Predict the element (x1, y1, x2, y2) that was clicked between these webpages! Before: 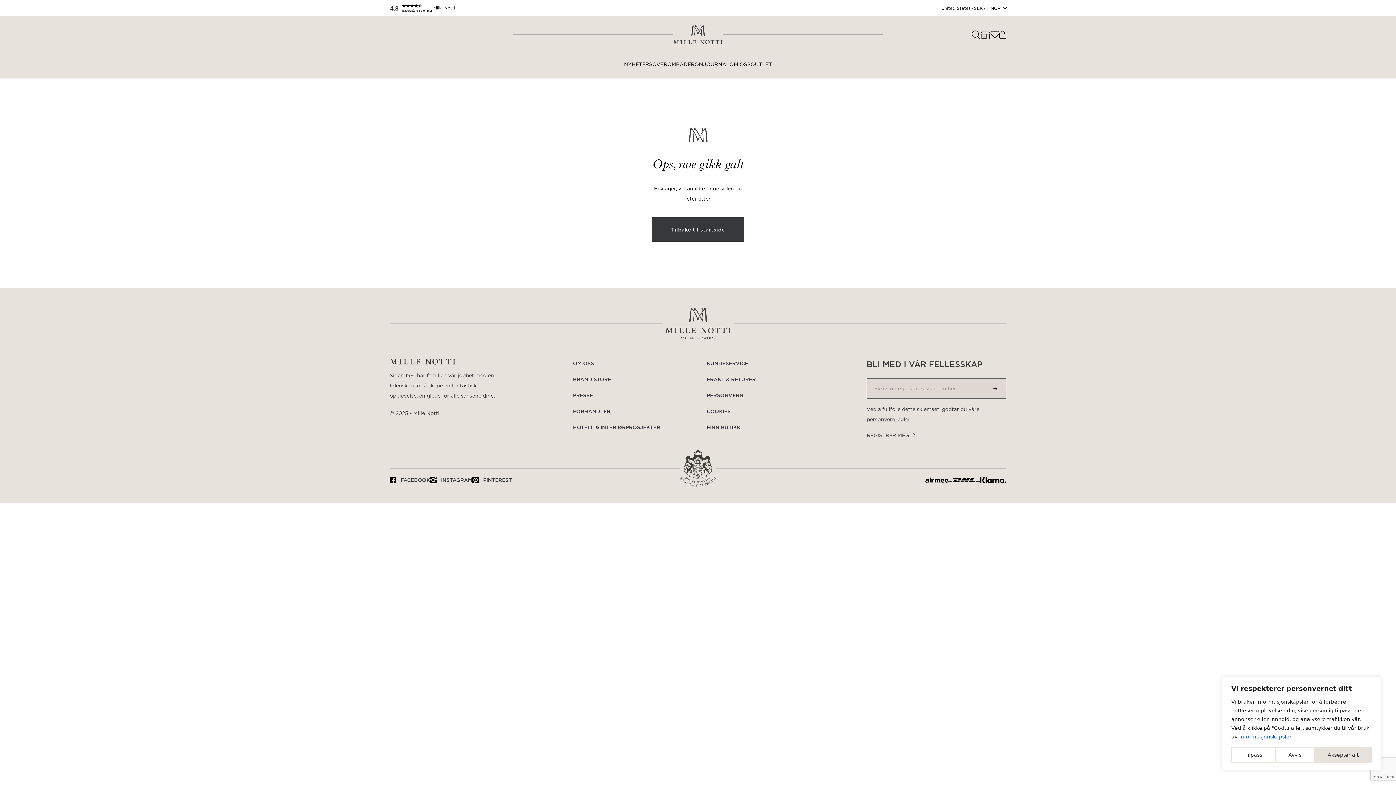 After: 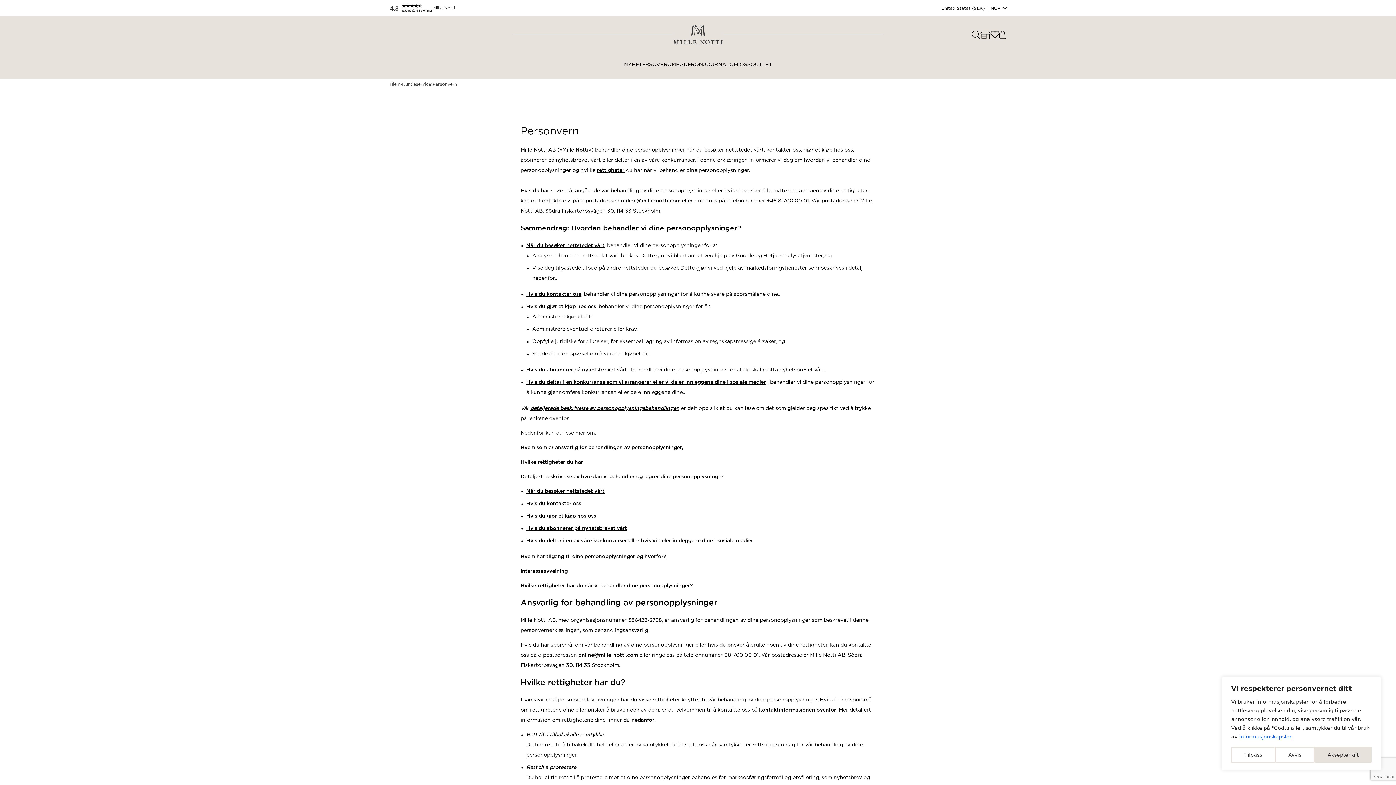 Action: label: PERSONVERN bbox: (706, 391, 743, 401)